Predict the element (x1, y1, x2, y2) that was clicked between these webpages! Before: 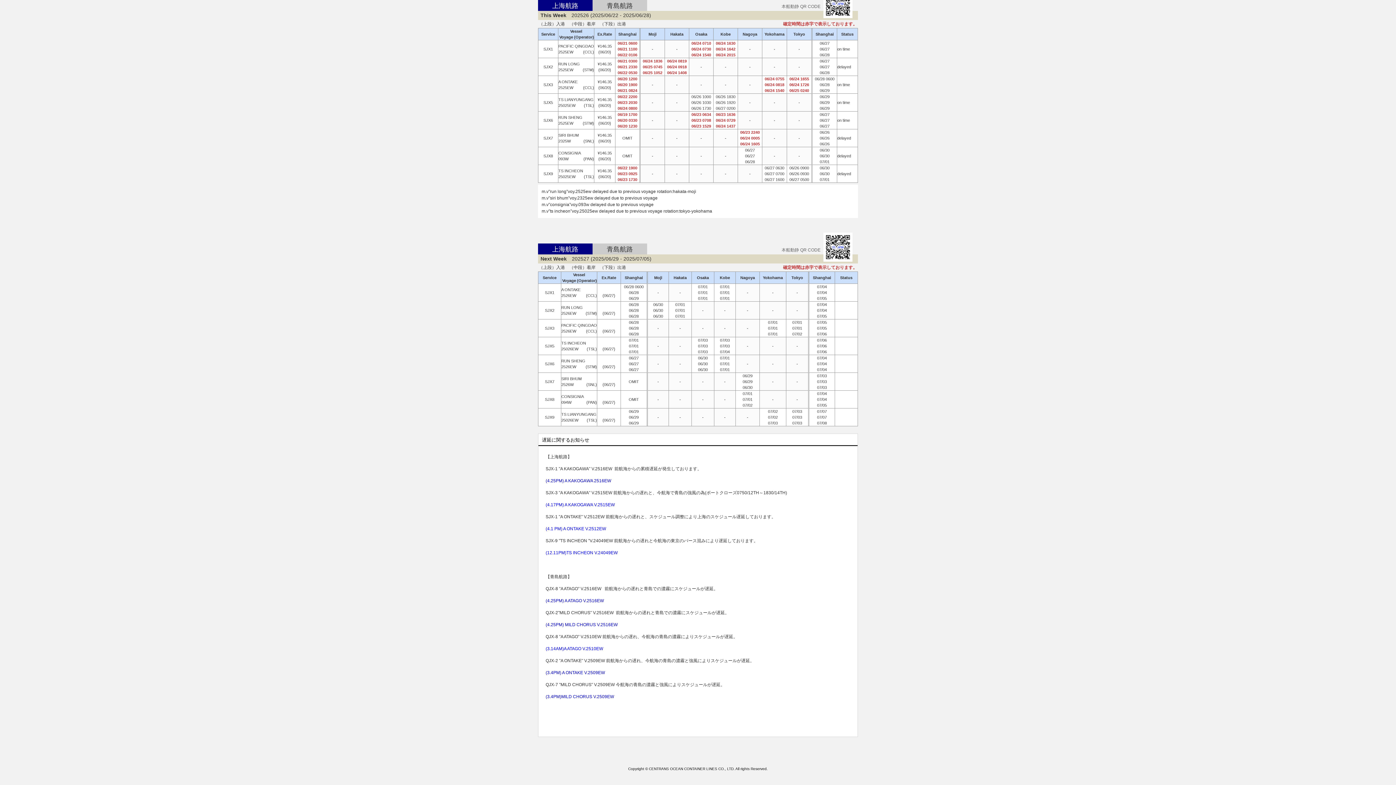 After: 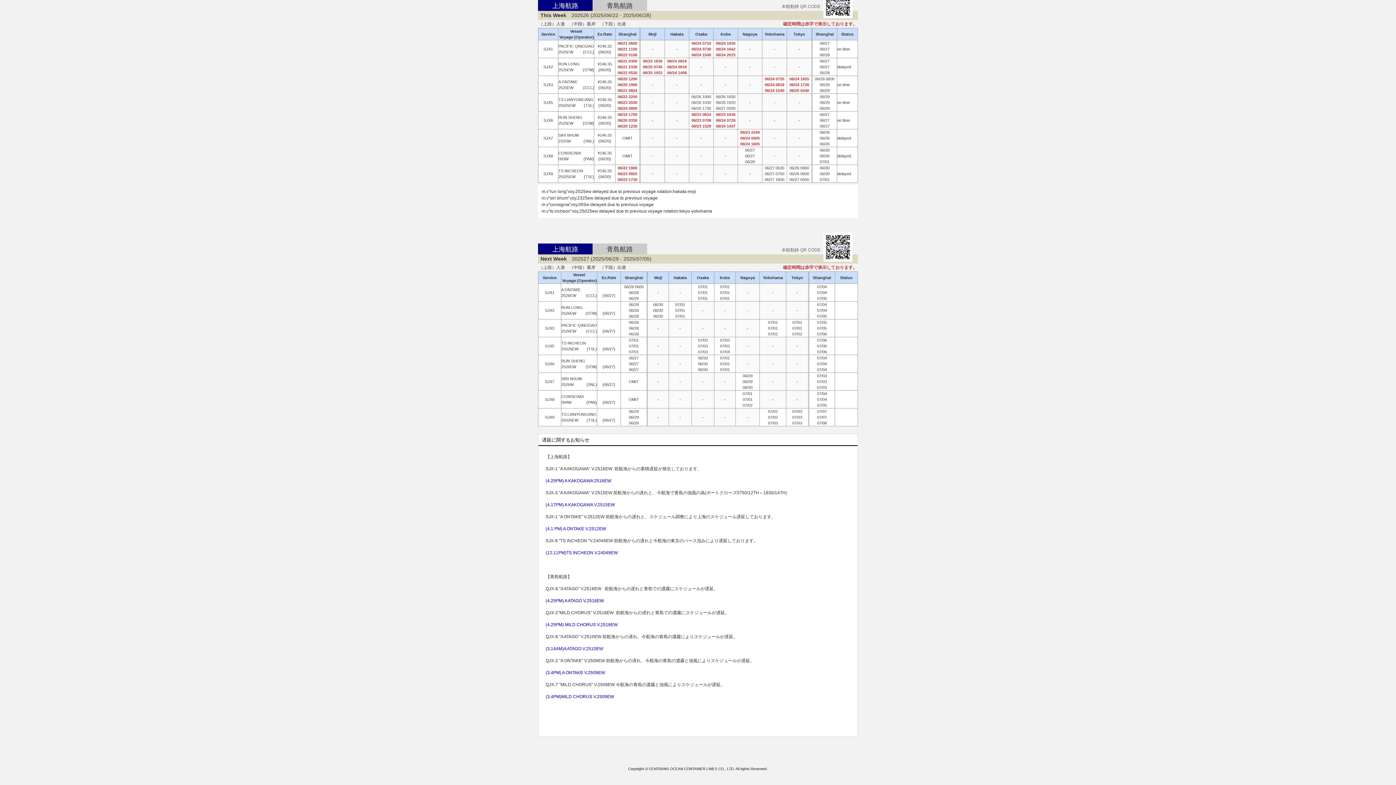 Action: label: (3.14AM)A ATAGO V.2510EW bbox: (545, 646, 603, 651)